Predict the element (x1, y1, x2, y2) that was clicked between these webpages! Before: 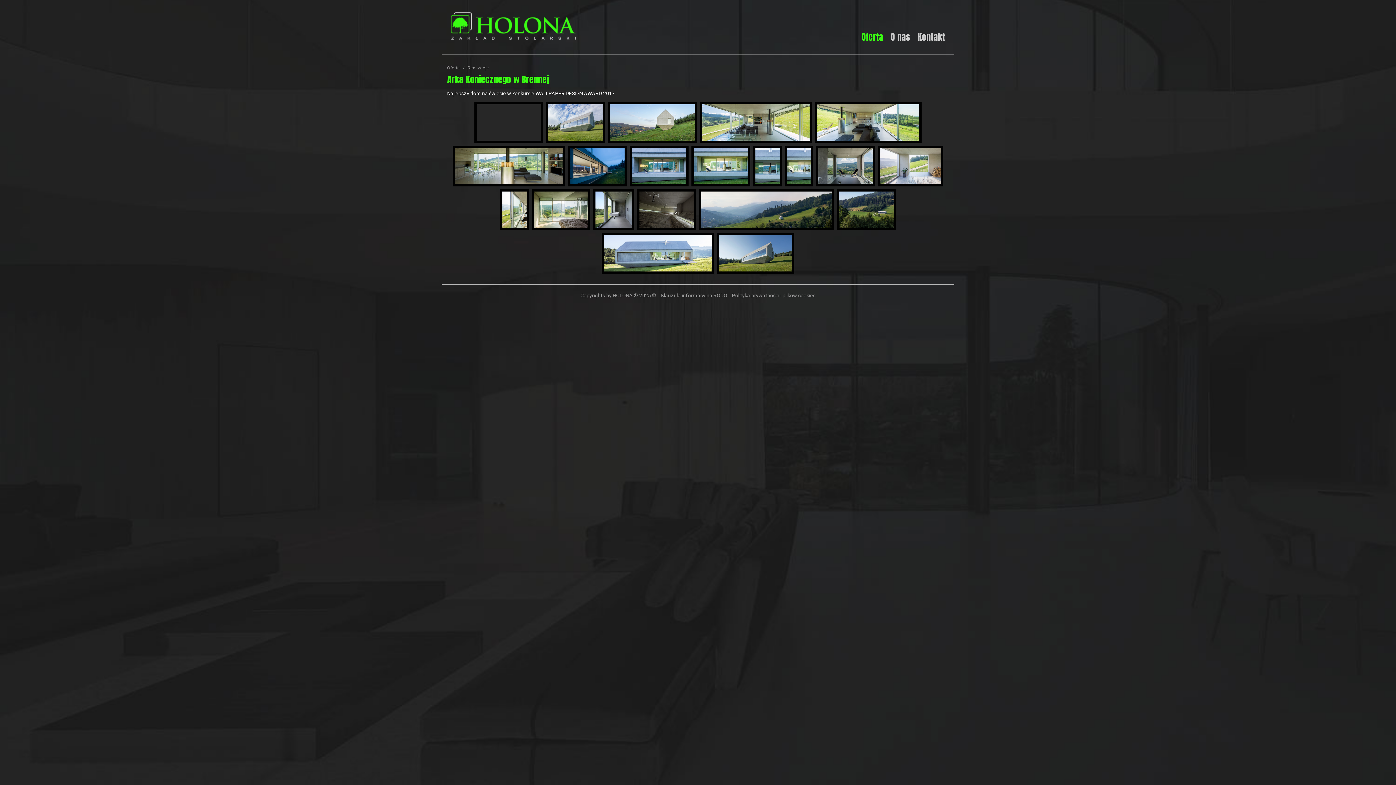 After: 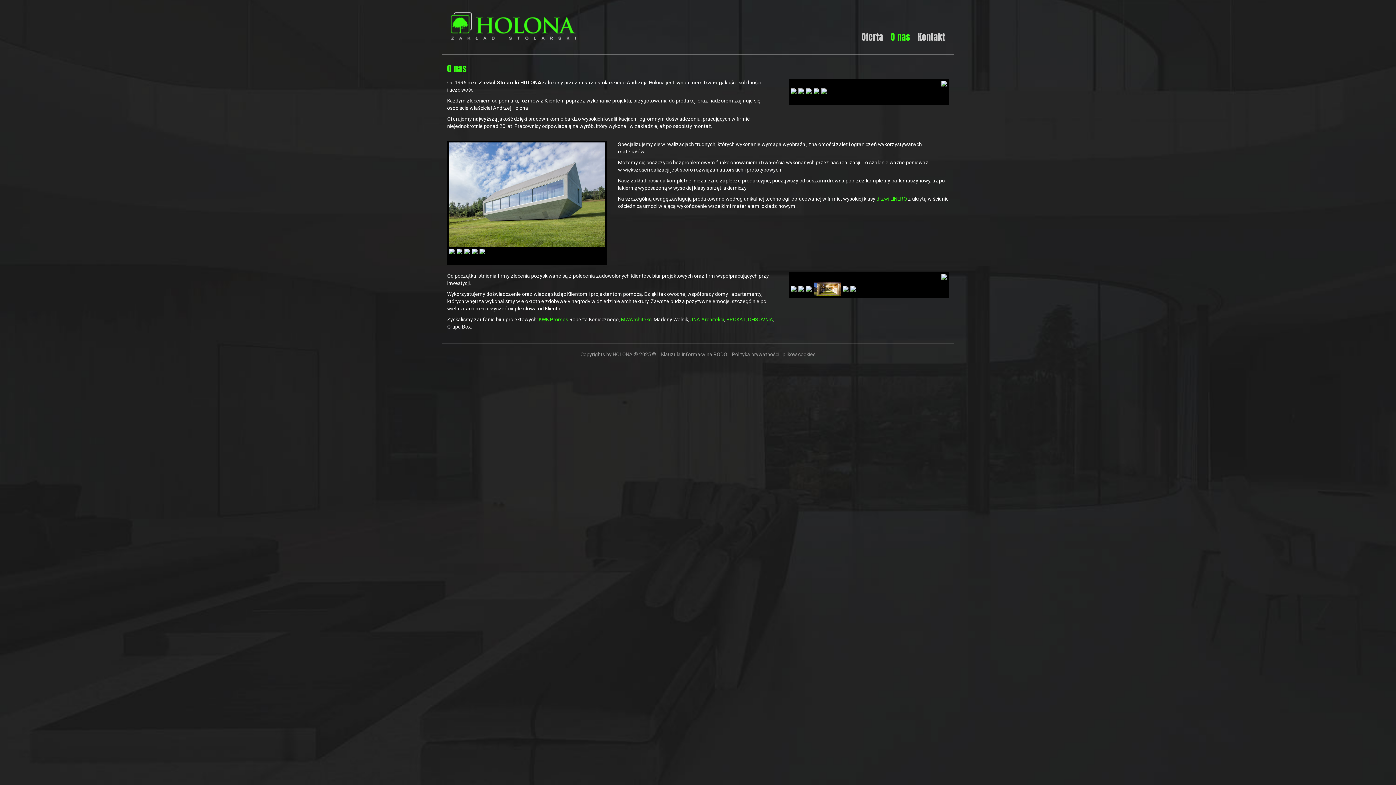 Action: bbox: (887, 27, 914, 46) label: O nas